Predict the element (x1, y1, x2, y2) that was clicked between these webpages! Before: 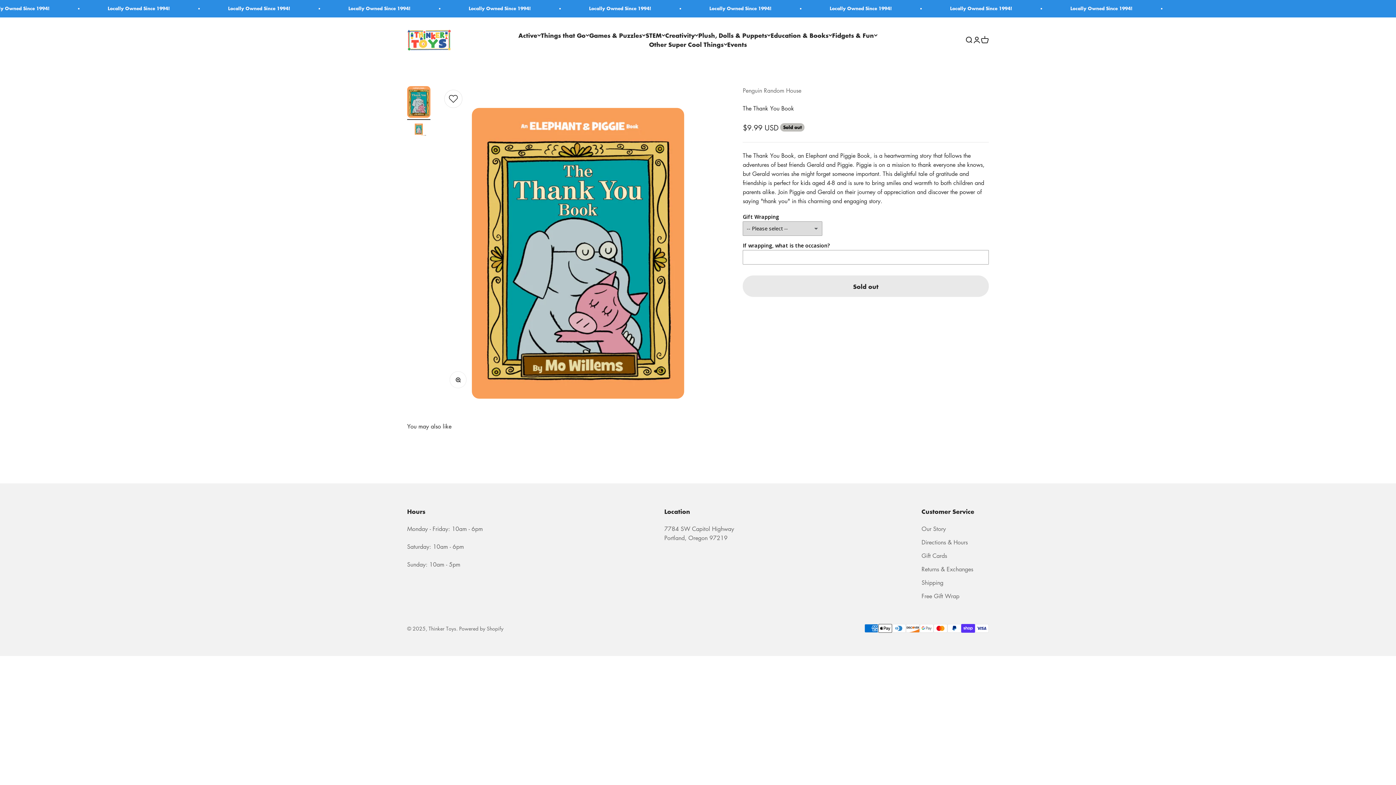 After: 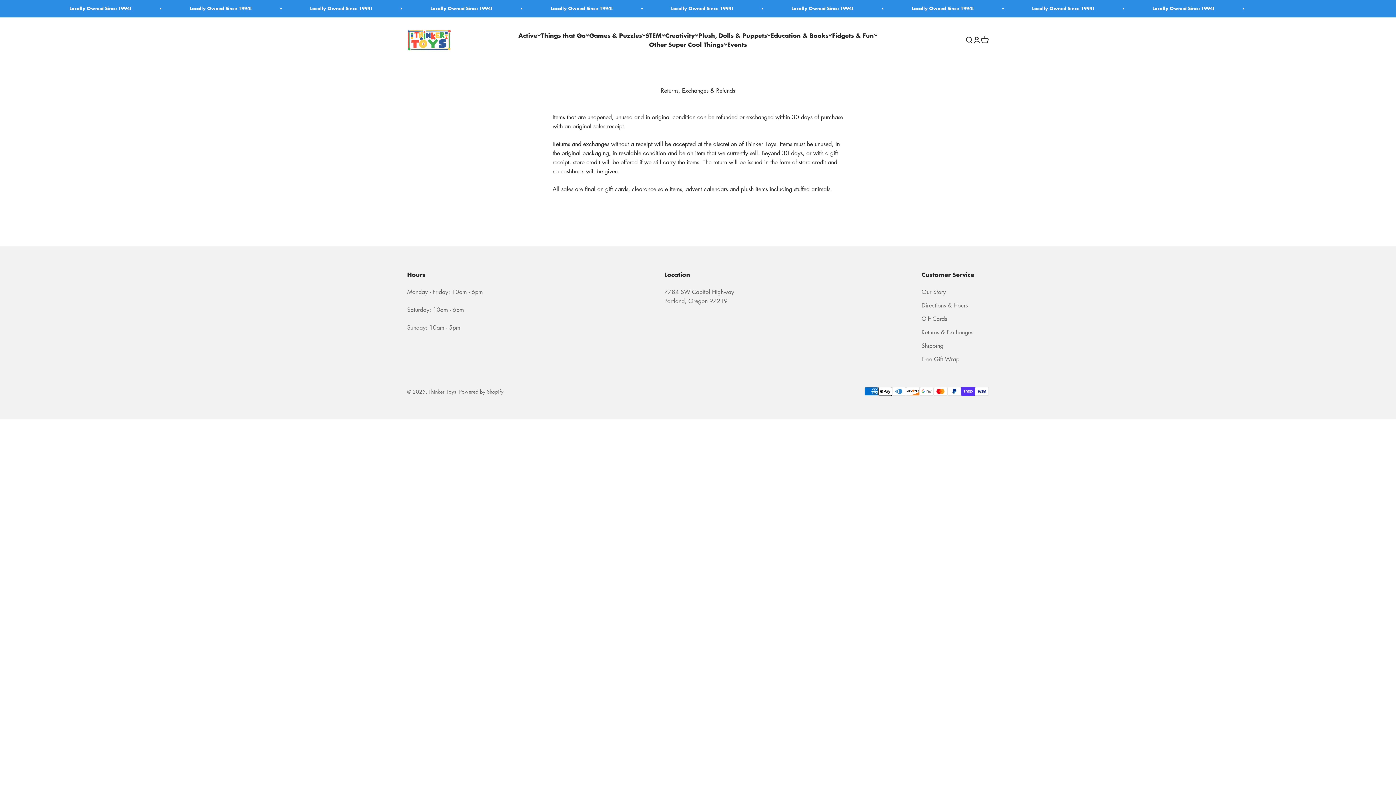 Action: label: Returns & Exchanges bbox: (921, 564, 973, 574)